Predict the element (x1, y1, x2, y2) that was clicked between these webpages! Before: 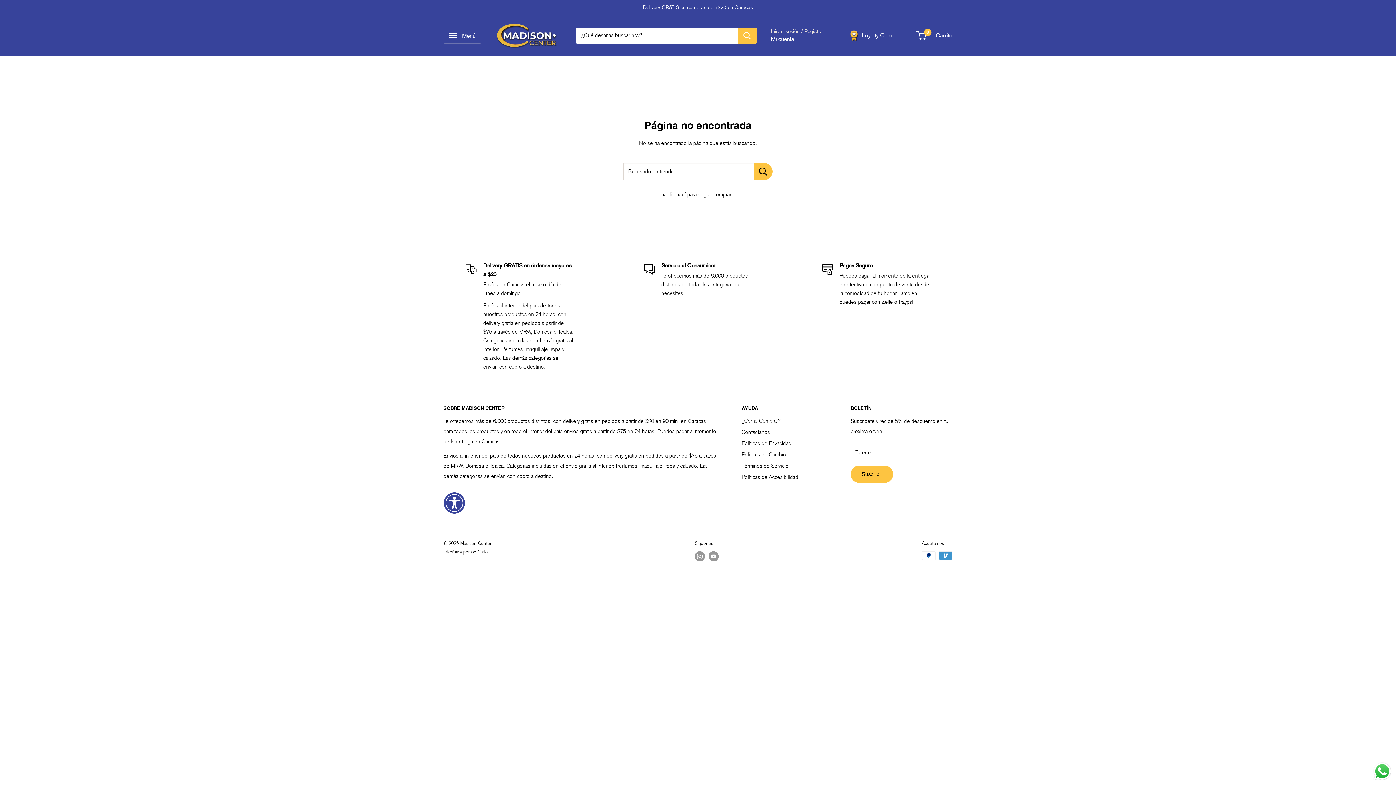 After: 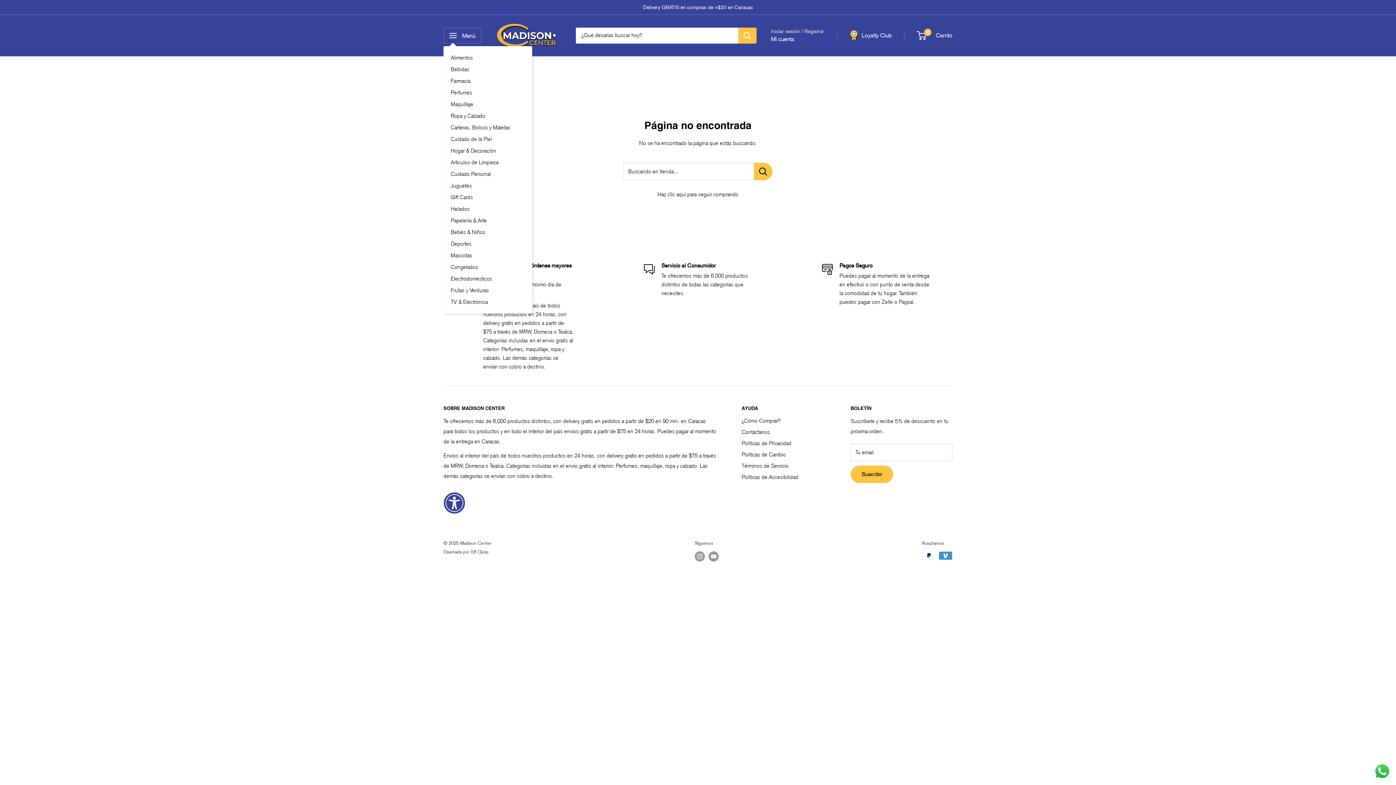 Action: bbox: (443, 27, 481, 43) label: Abrir menú